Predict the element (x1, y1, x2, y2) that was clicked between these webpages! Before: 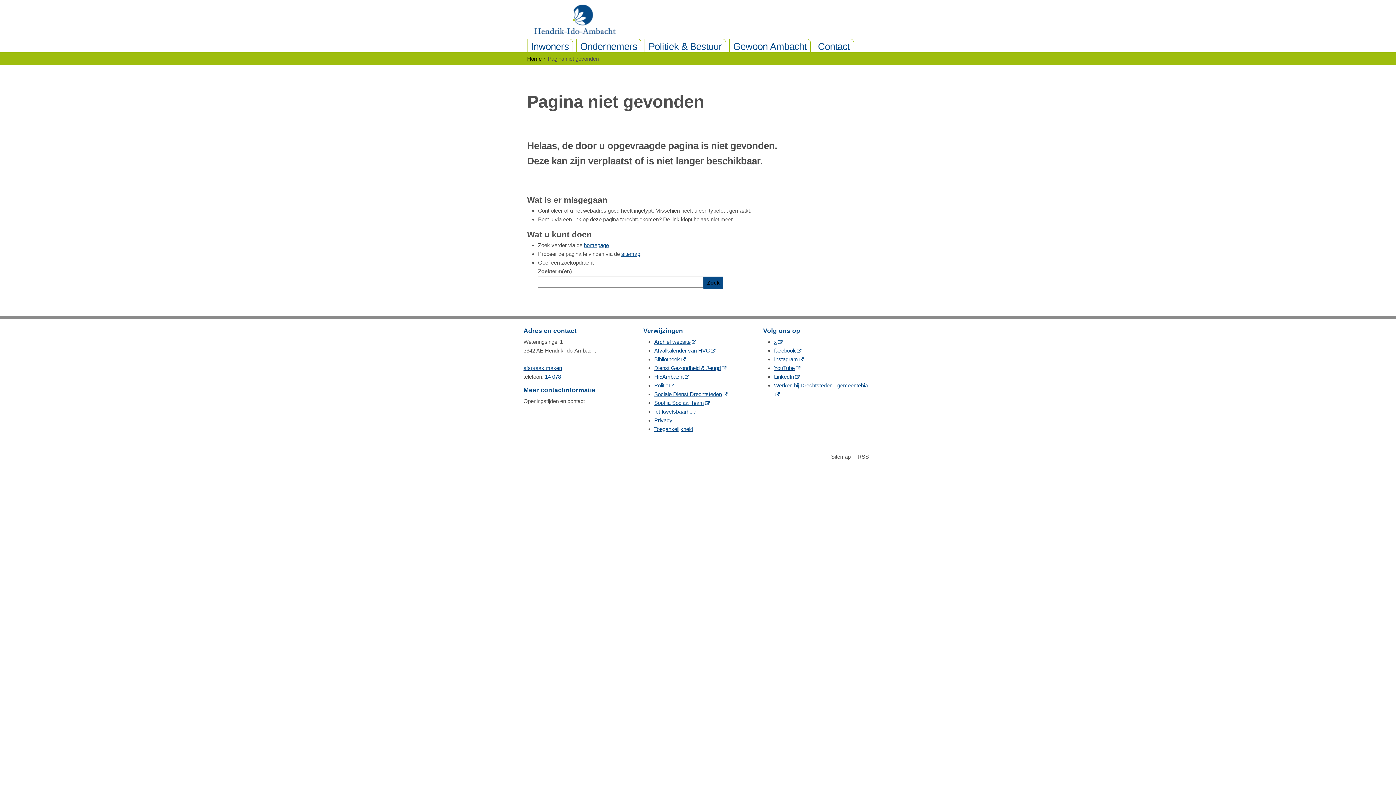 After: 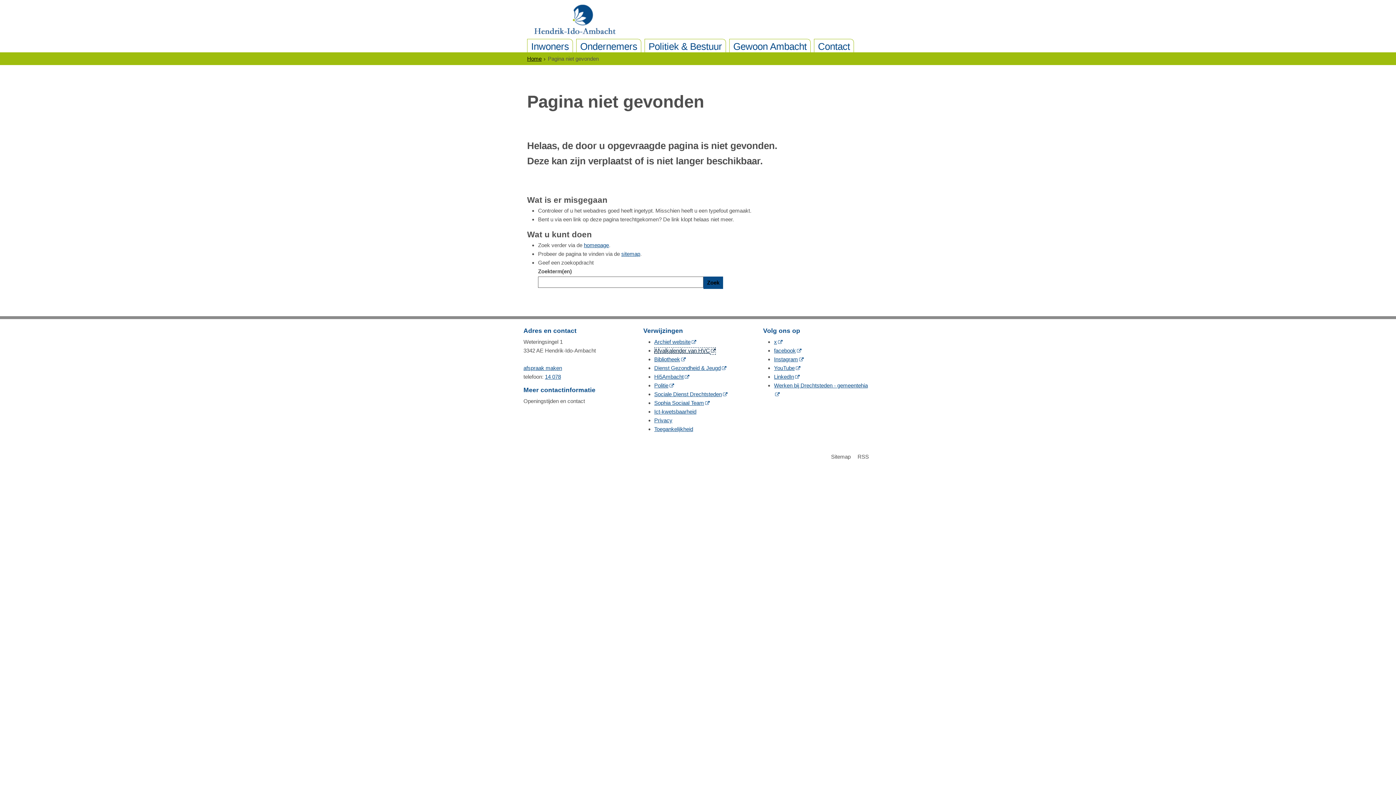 Action: bbox: (654, 347, 715, 353) label: Afvalkalender van HVC
            (opent in een nieuw venster, opent externe website)
        